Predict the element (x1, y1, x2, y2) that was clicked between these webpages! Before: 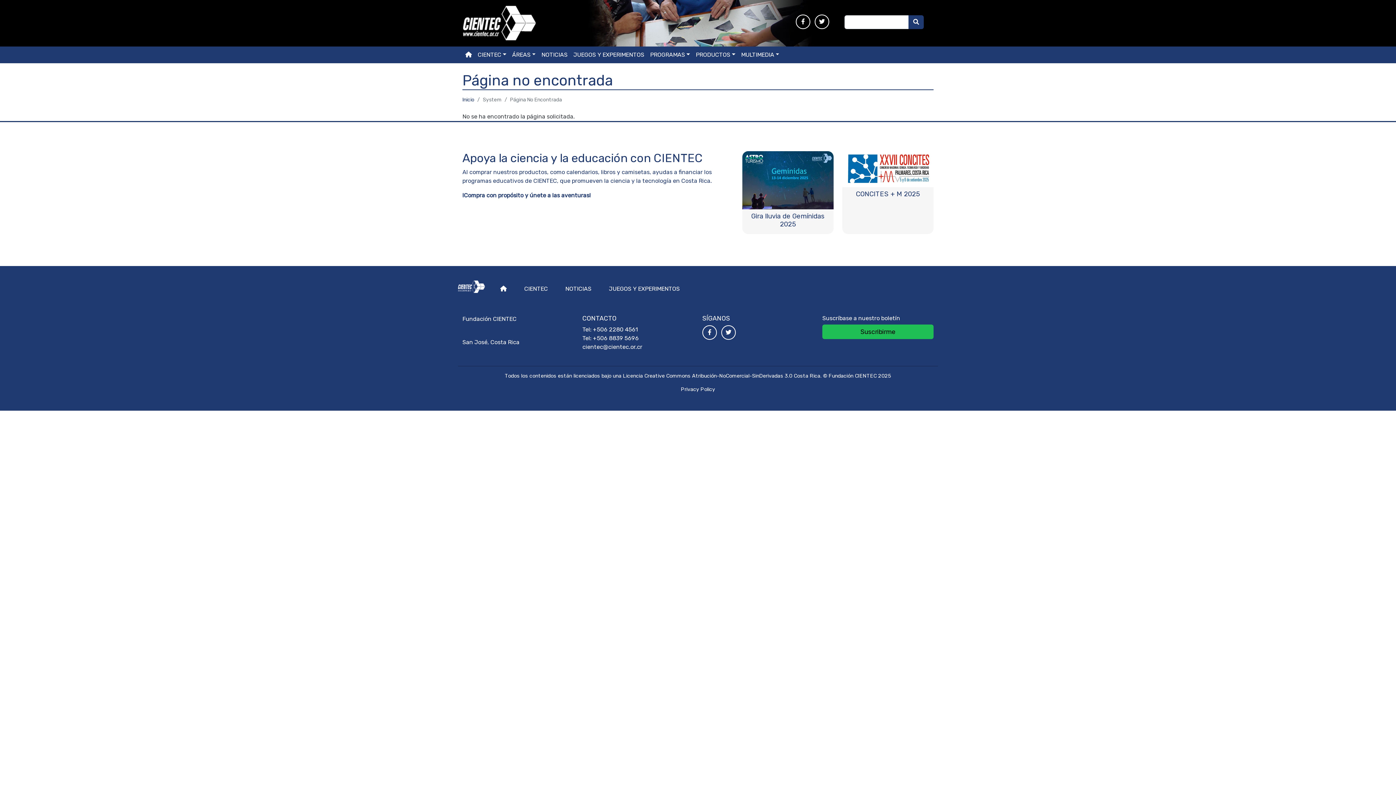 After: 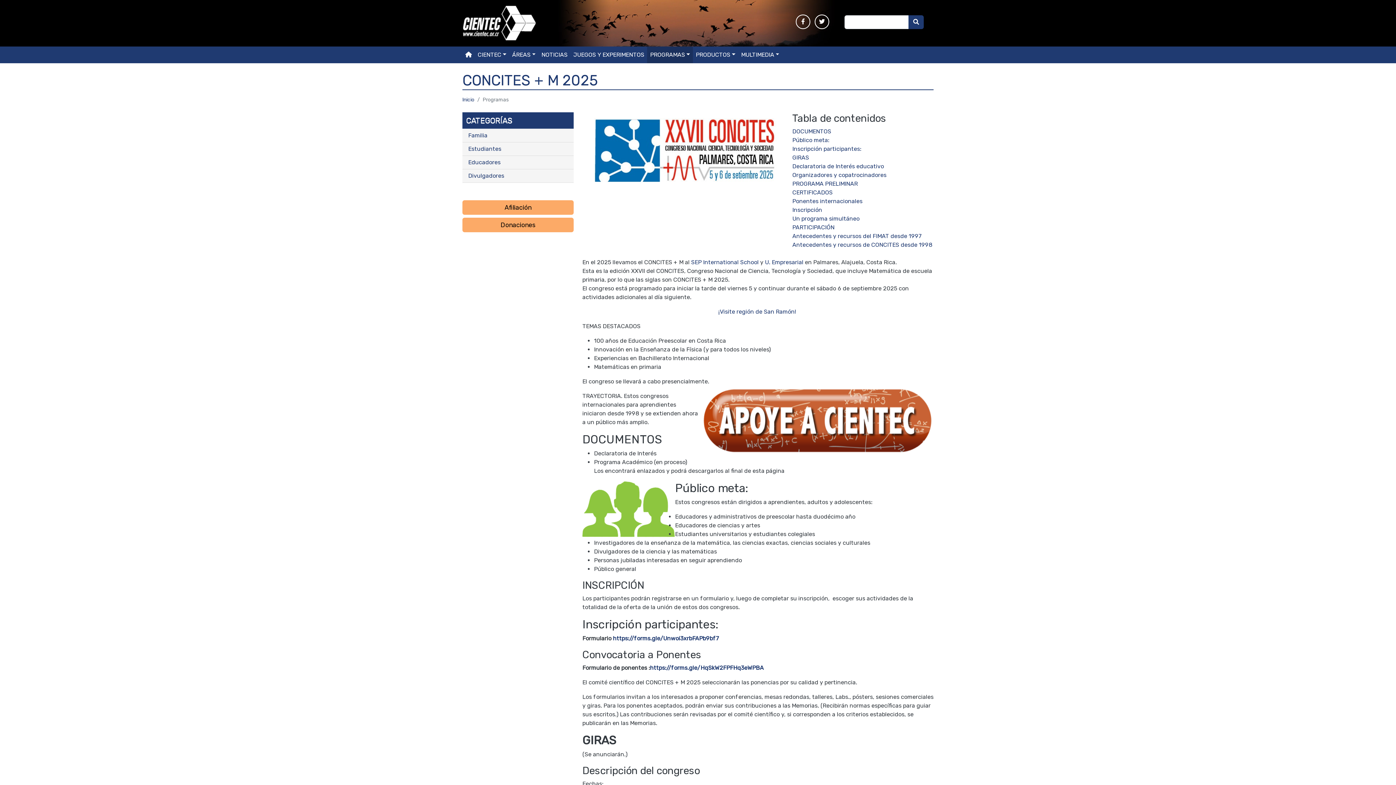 Action: bbox: (842, 151, 933, 234) label: CONCITES + M 2025